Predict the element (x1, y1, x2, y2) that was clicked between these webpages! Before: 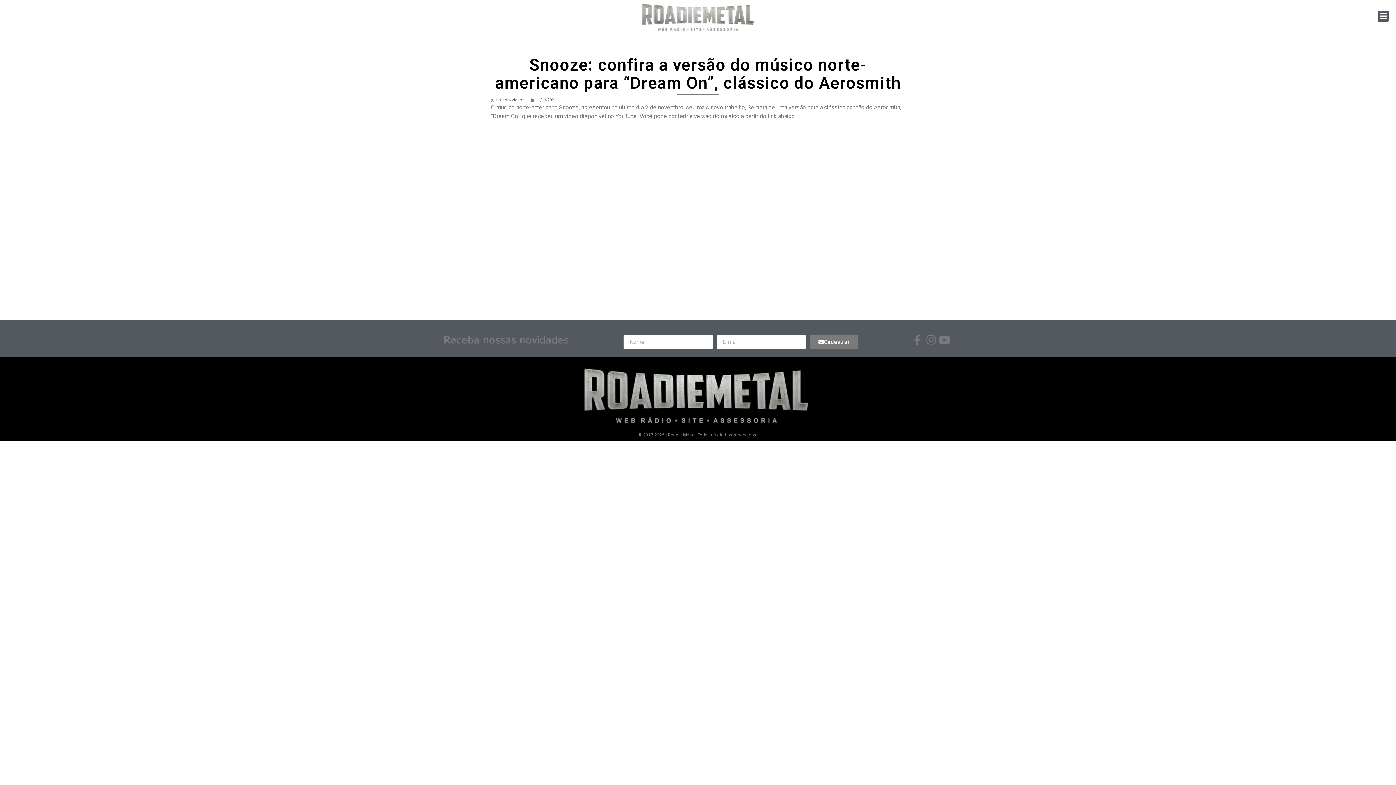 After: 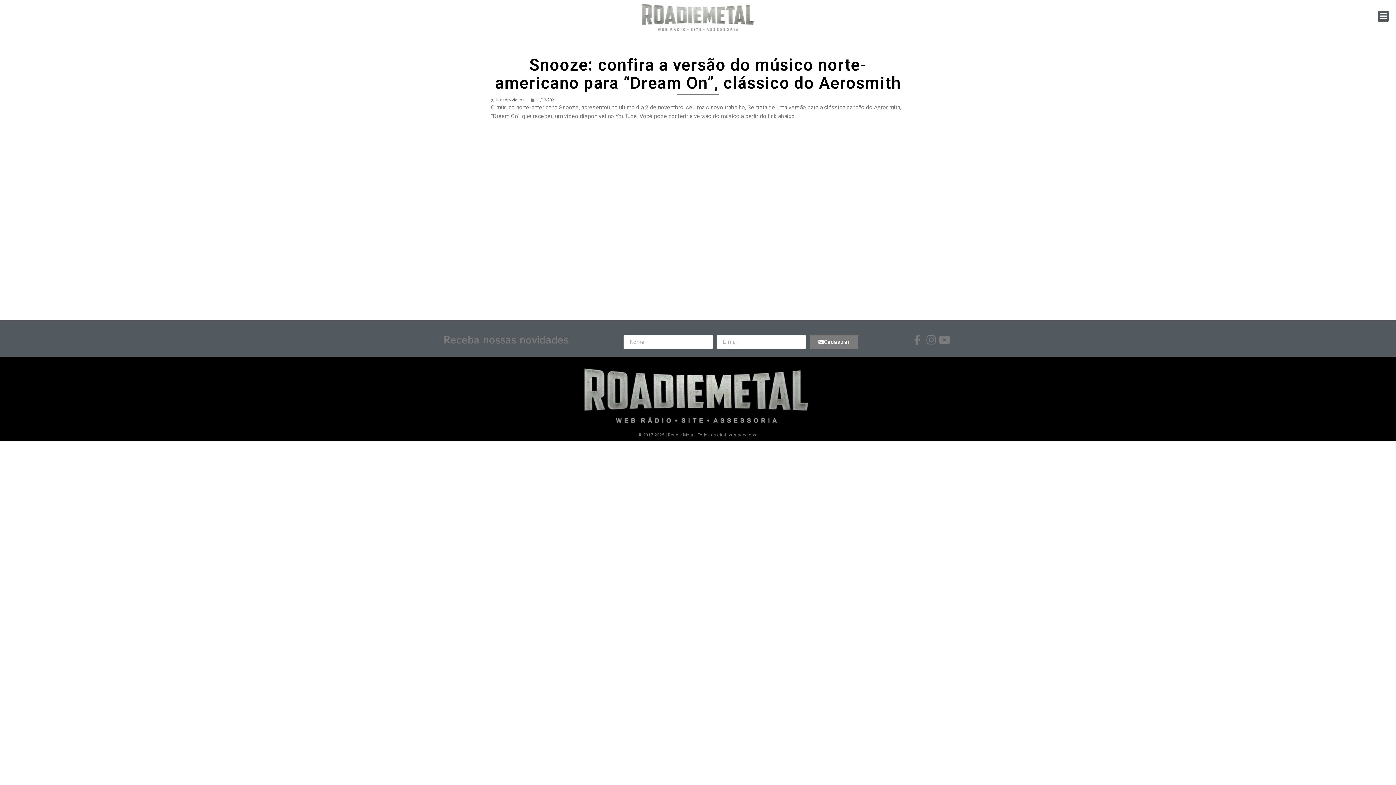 Action: bbox: (922, 334, 937, 345)